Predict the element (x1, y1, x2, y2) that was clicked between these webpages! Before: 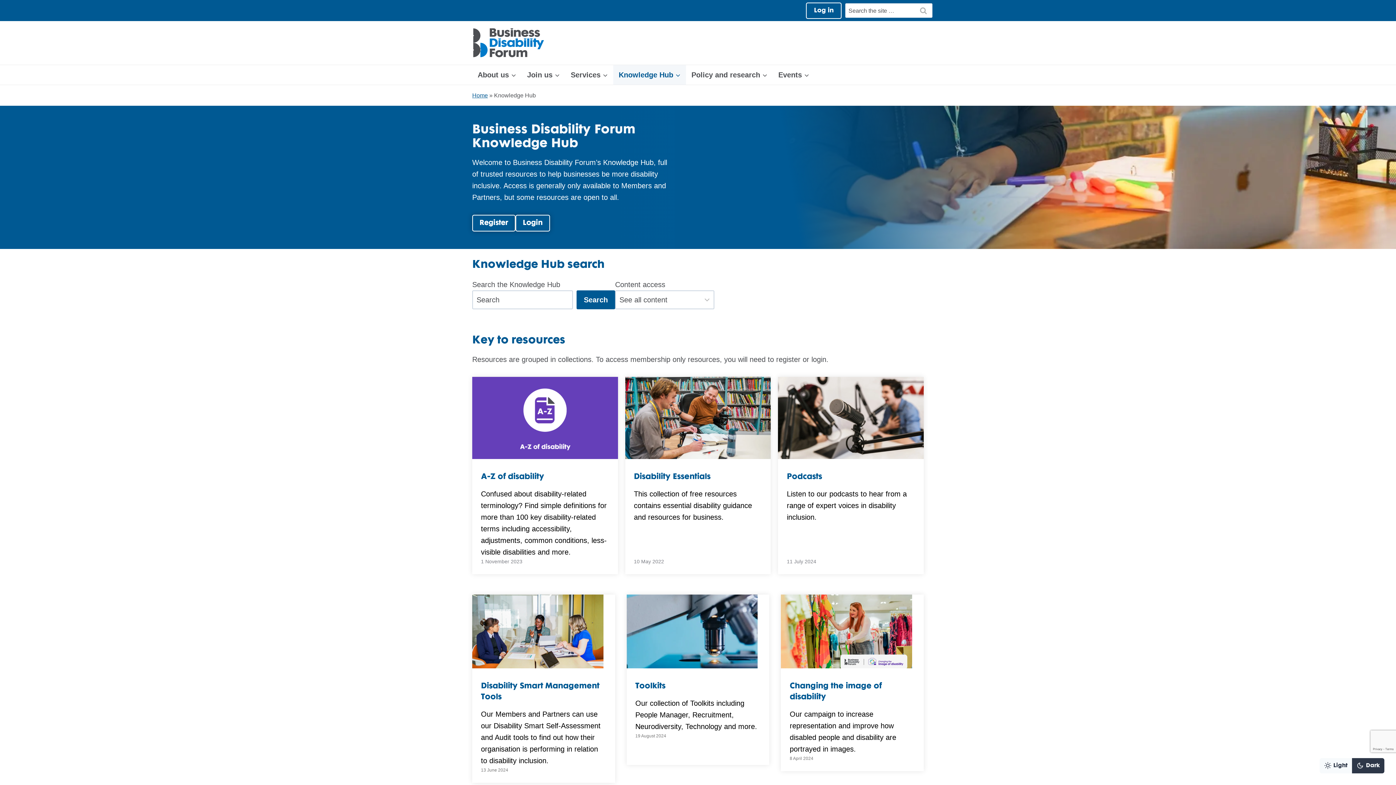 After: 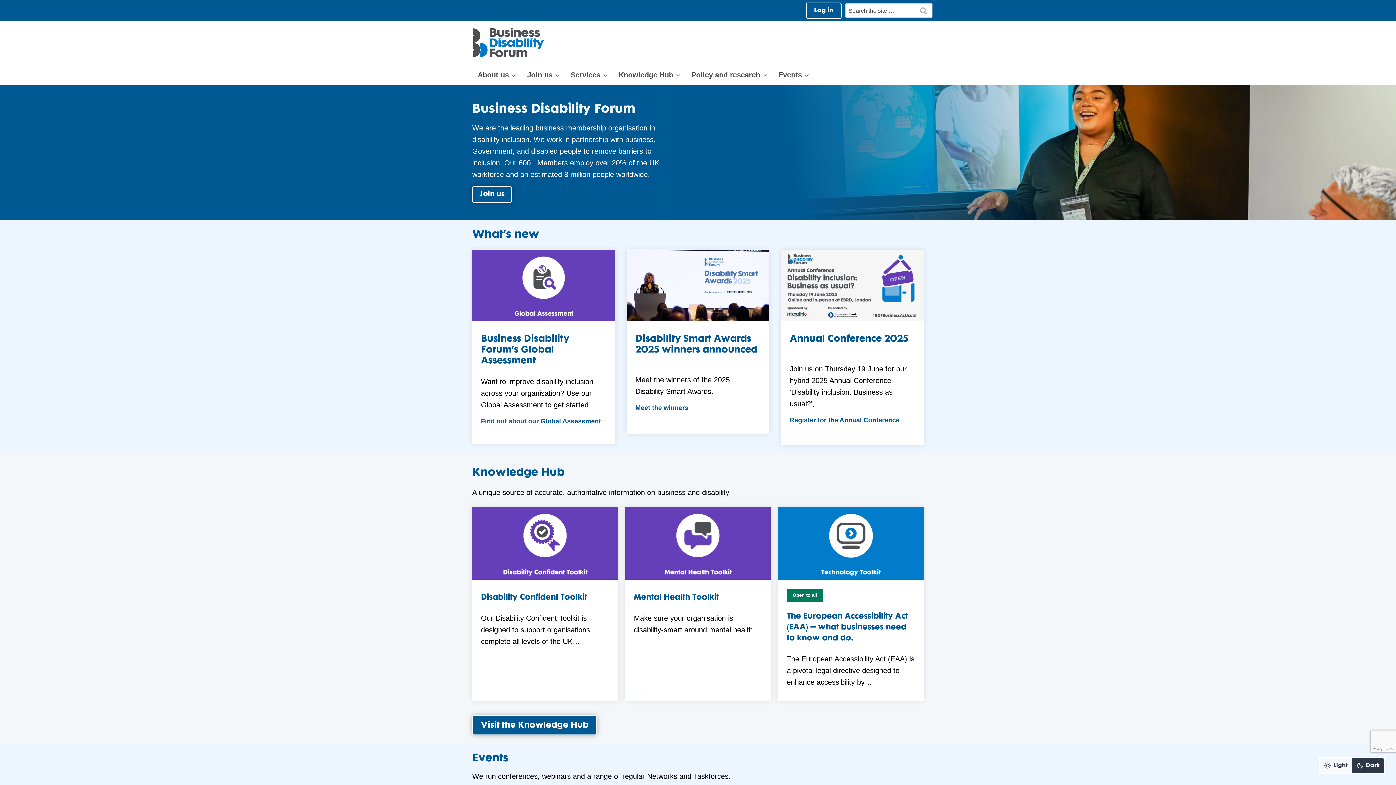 Action: bbox: (472, 92, 488, 98) label: Home